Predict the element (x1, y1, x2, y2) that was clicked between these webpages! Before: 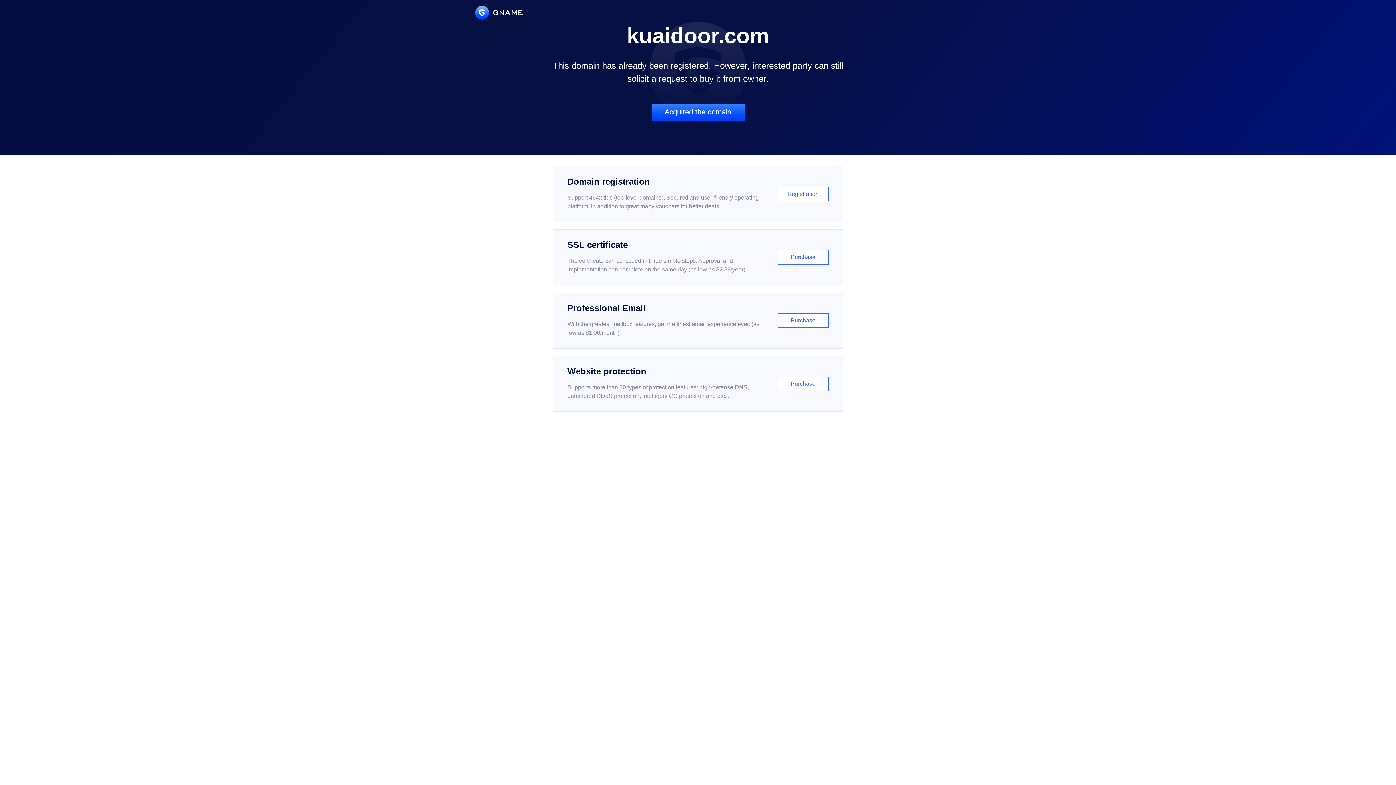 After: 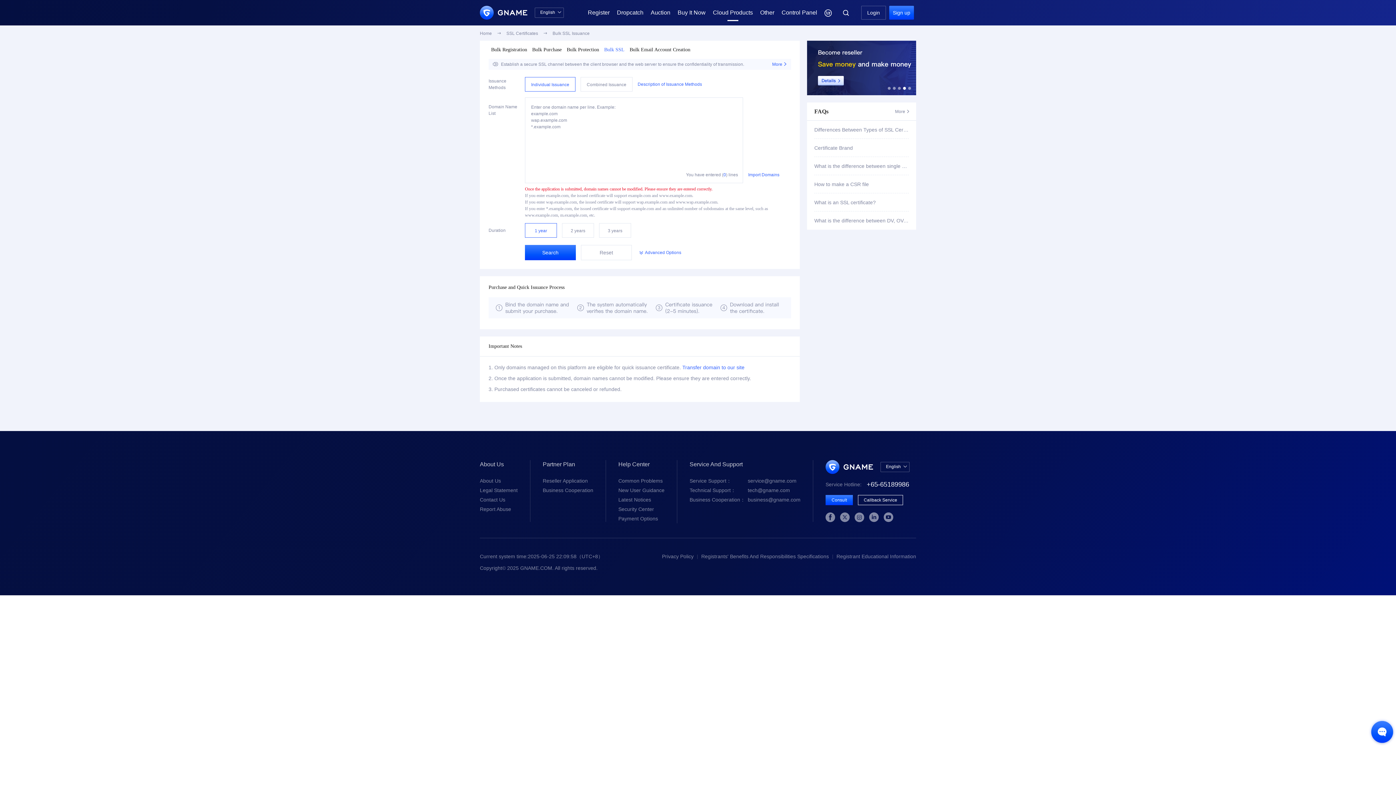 Action: label: SSL certificate

The certificate can be issued in three simple steps. Approval and implementation can complete on the same day (as low as $2.88/year)

Purchase bbox: (552, 229, 843, 285)